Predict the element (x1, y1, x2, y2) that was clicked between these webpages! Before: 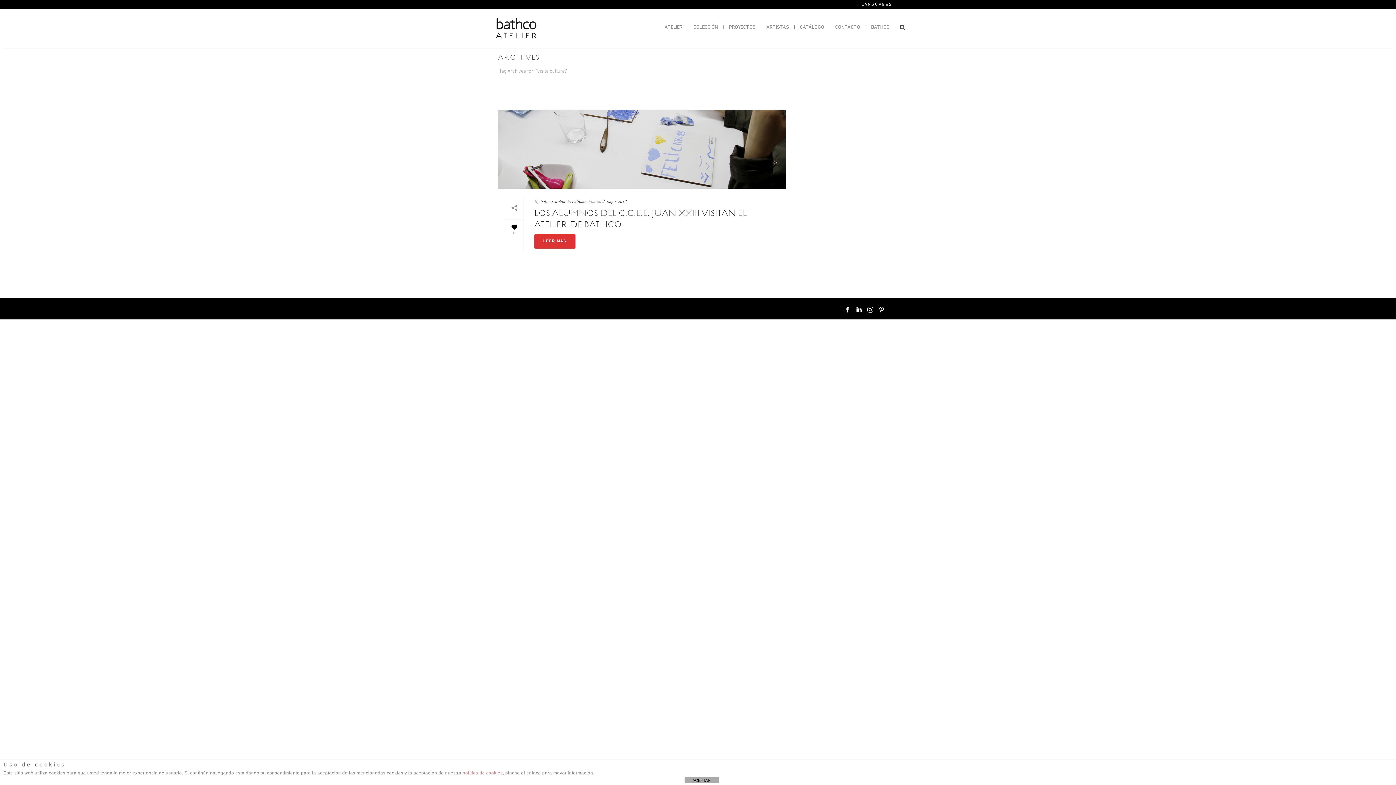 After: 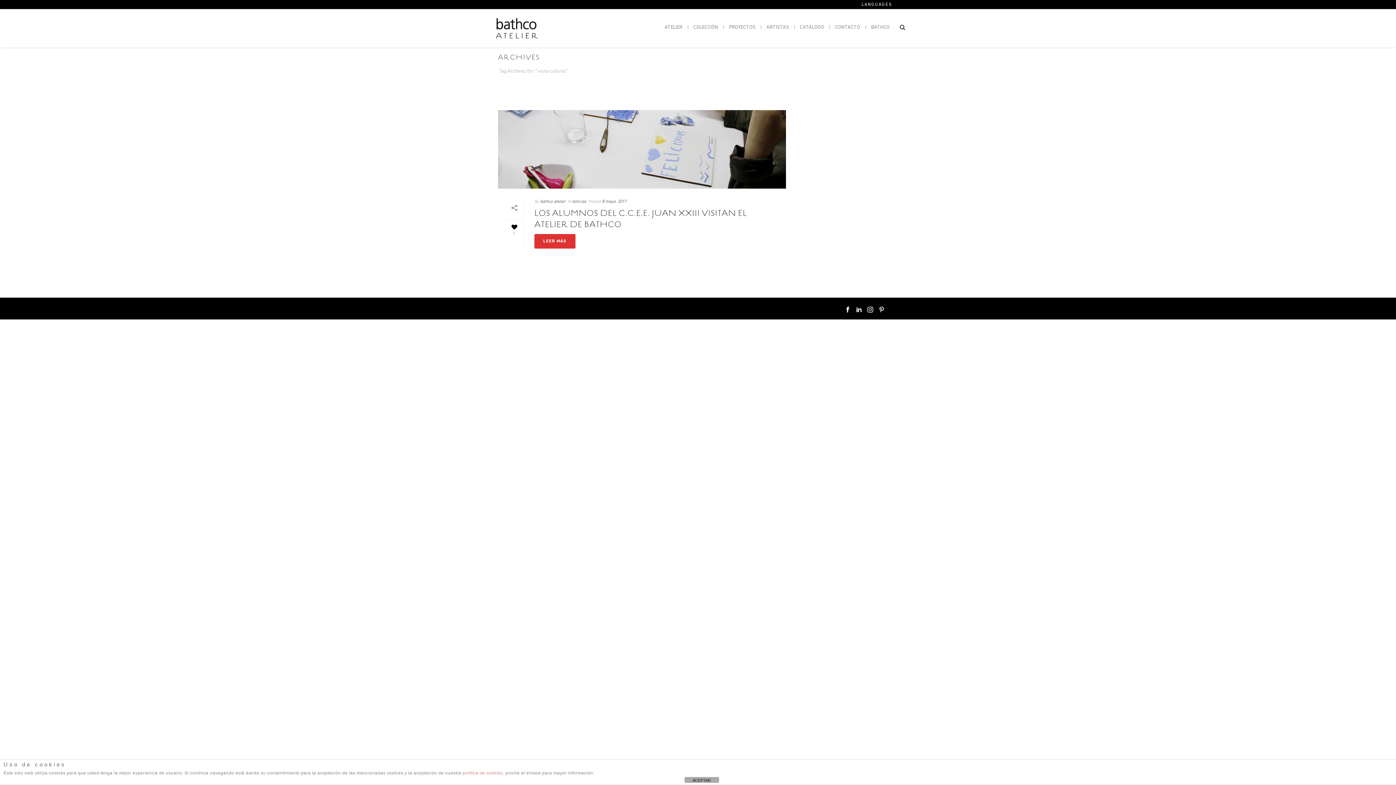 Action: bbox: (856, 306, 862, 314)